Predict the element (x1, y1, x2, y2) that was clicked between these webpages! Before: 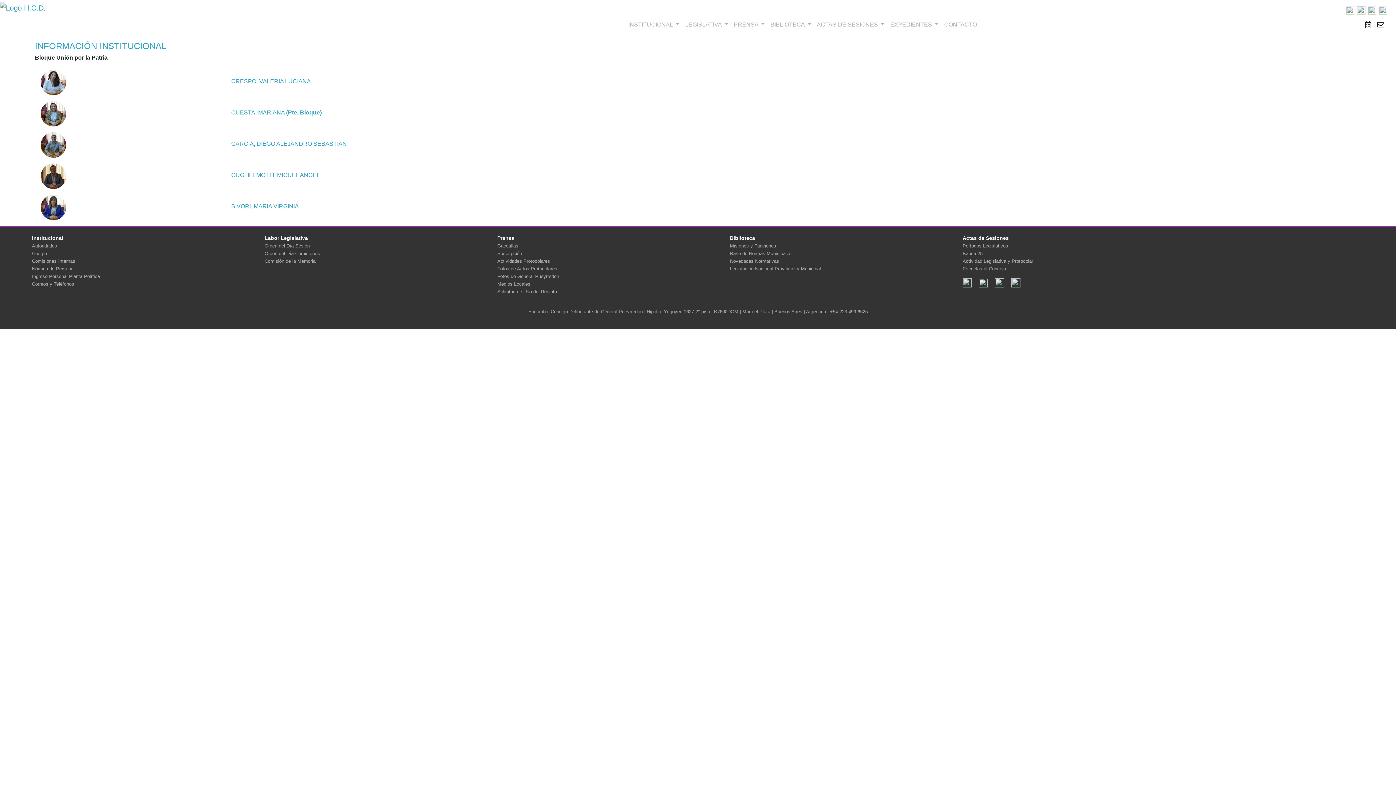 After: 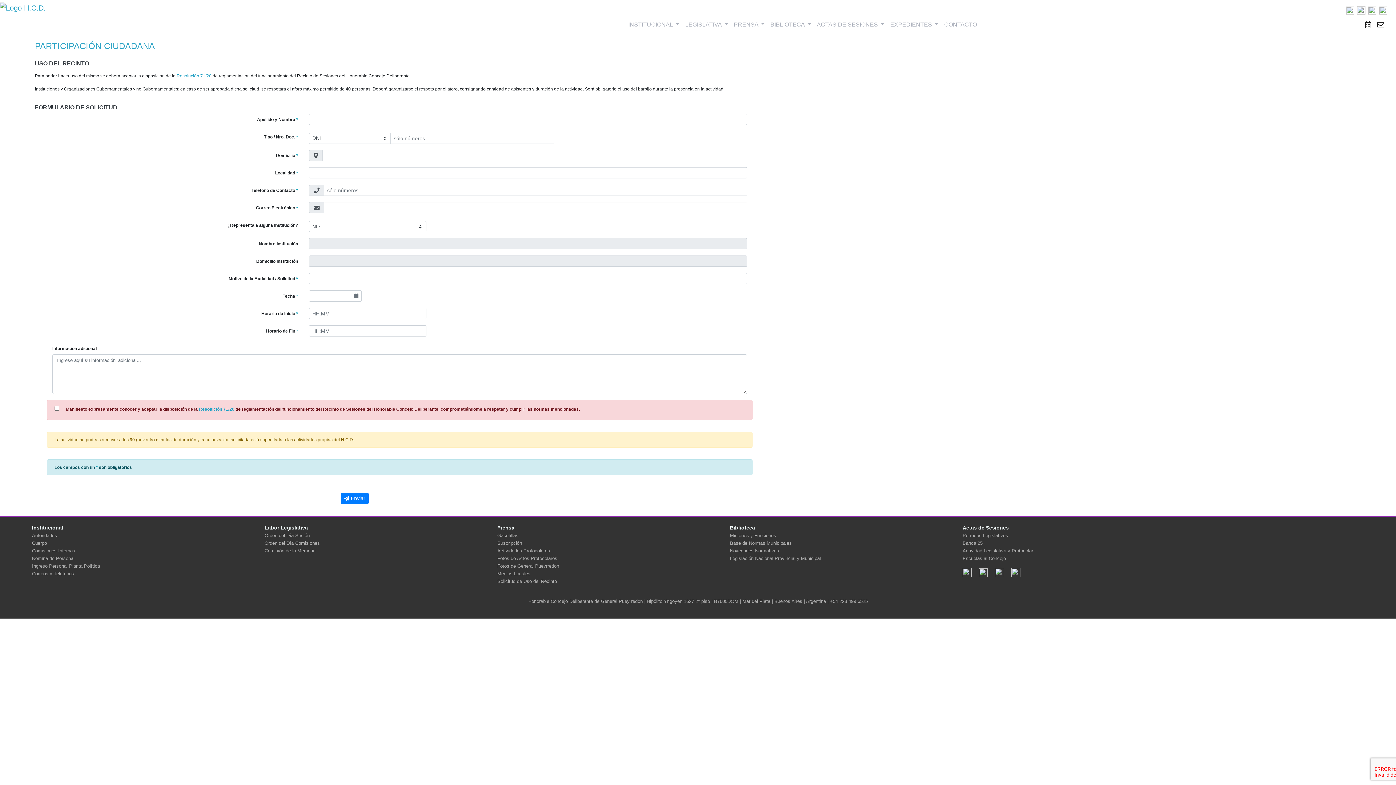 Action: bbox: (497, 289, 557, 294) label: Solicitud de Uso del Recinto